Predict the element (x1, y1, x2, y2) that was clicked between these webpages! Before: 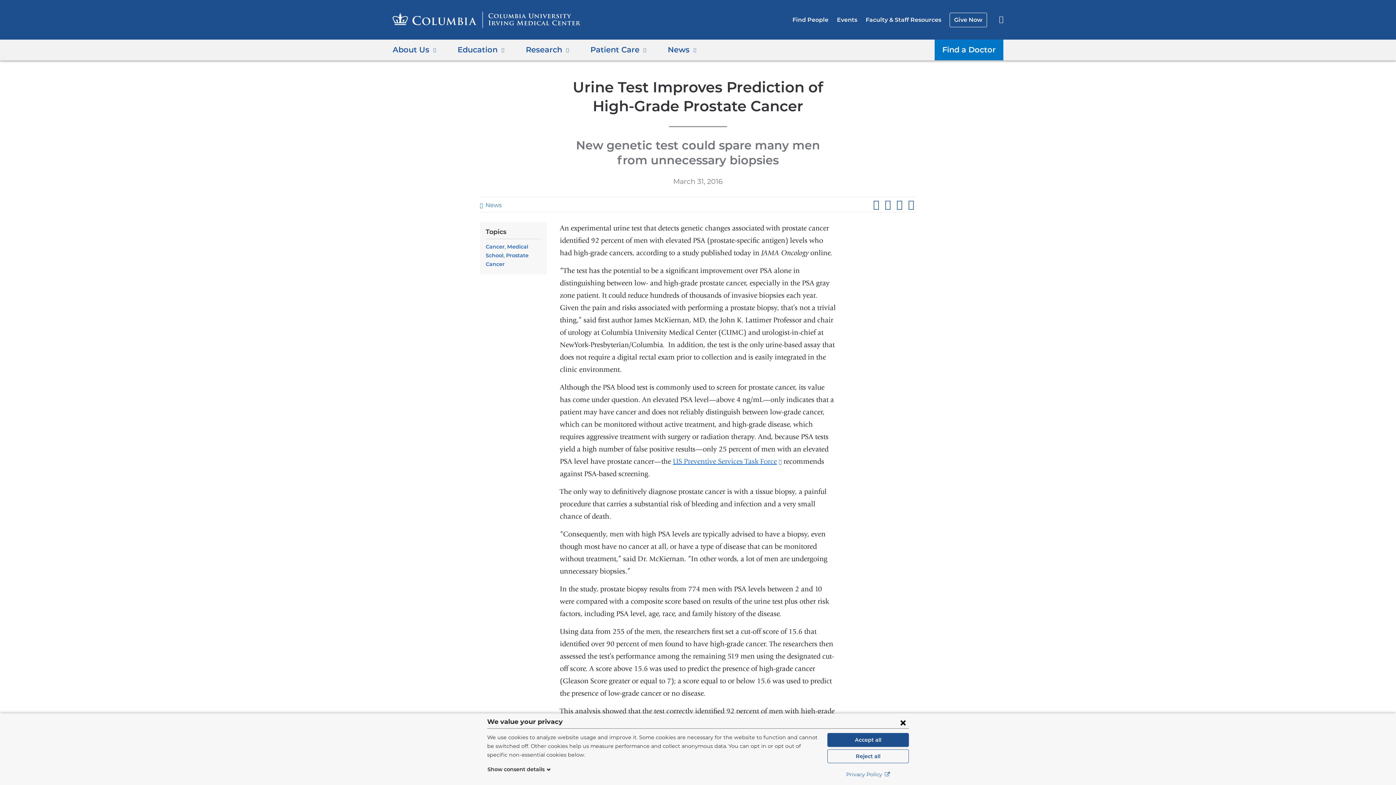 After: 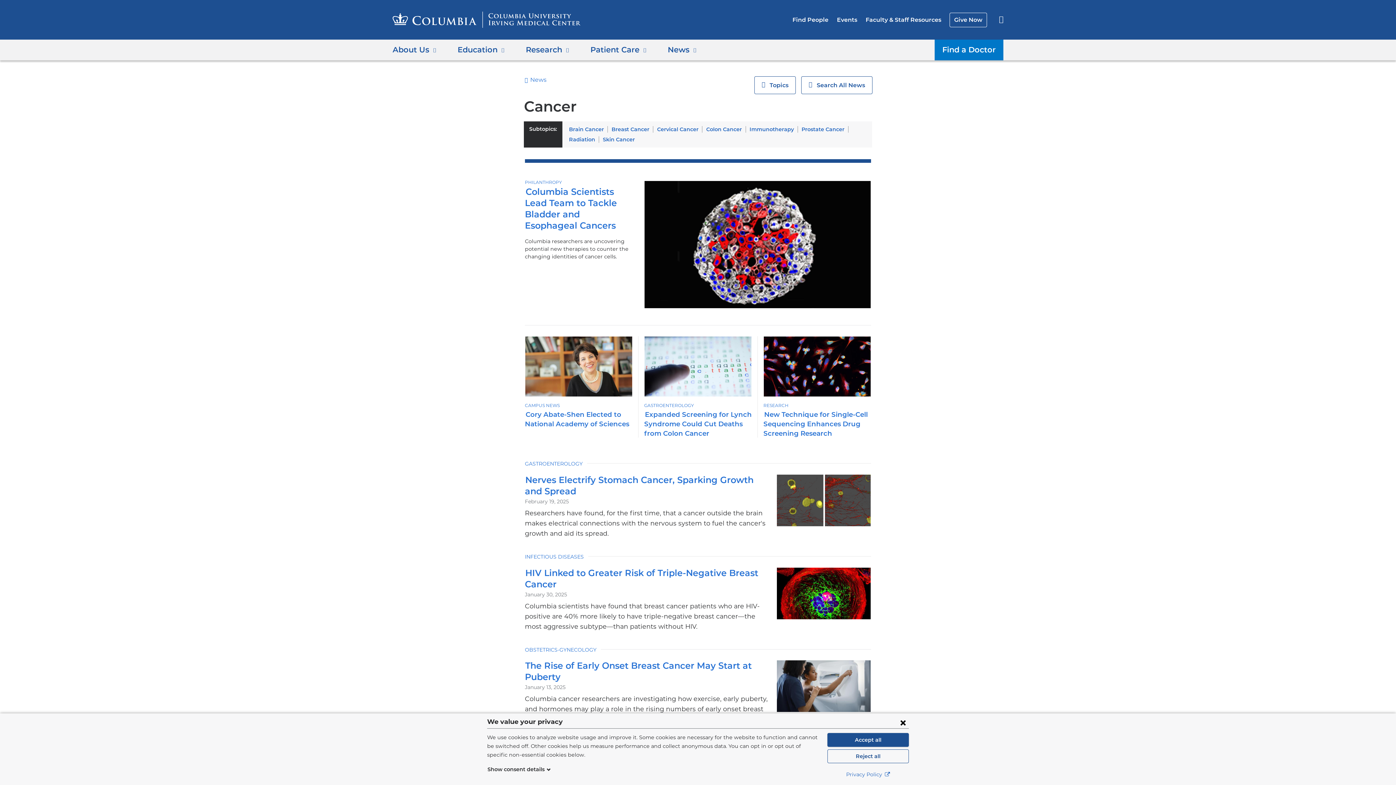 Action: bbox: (485, 243, 504, 250) label: Cancer